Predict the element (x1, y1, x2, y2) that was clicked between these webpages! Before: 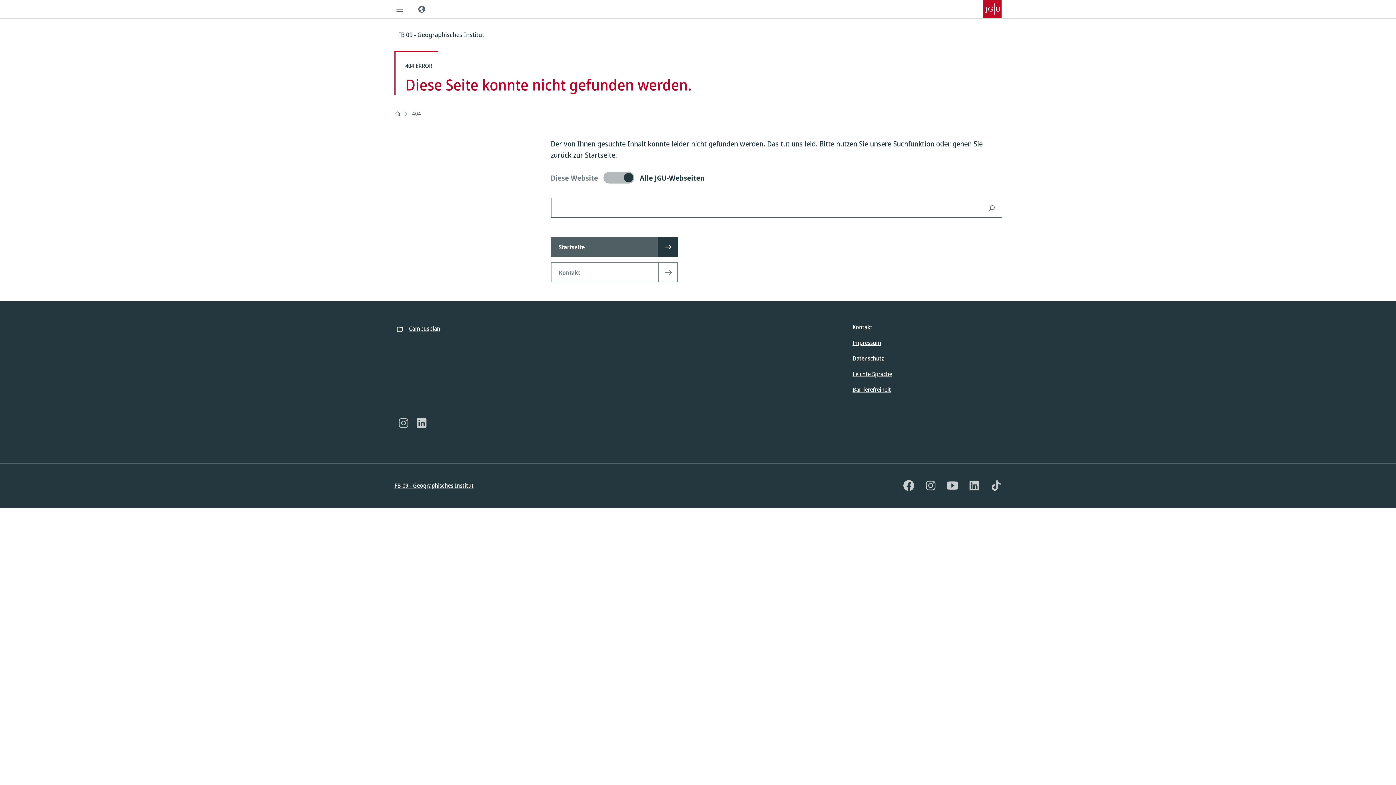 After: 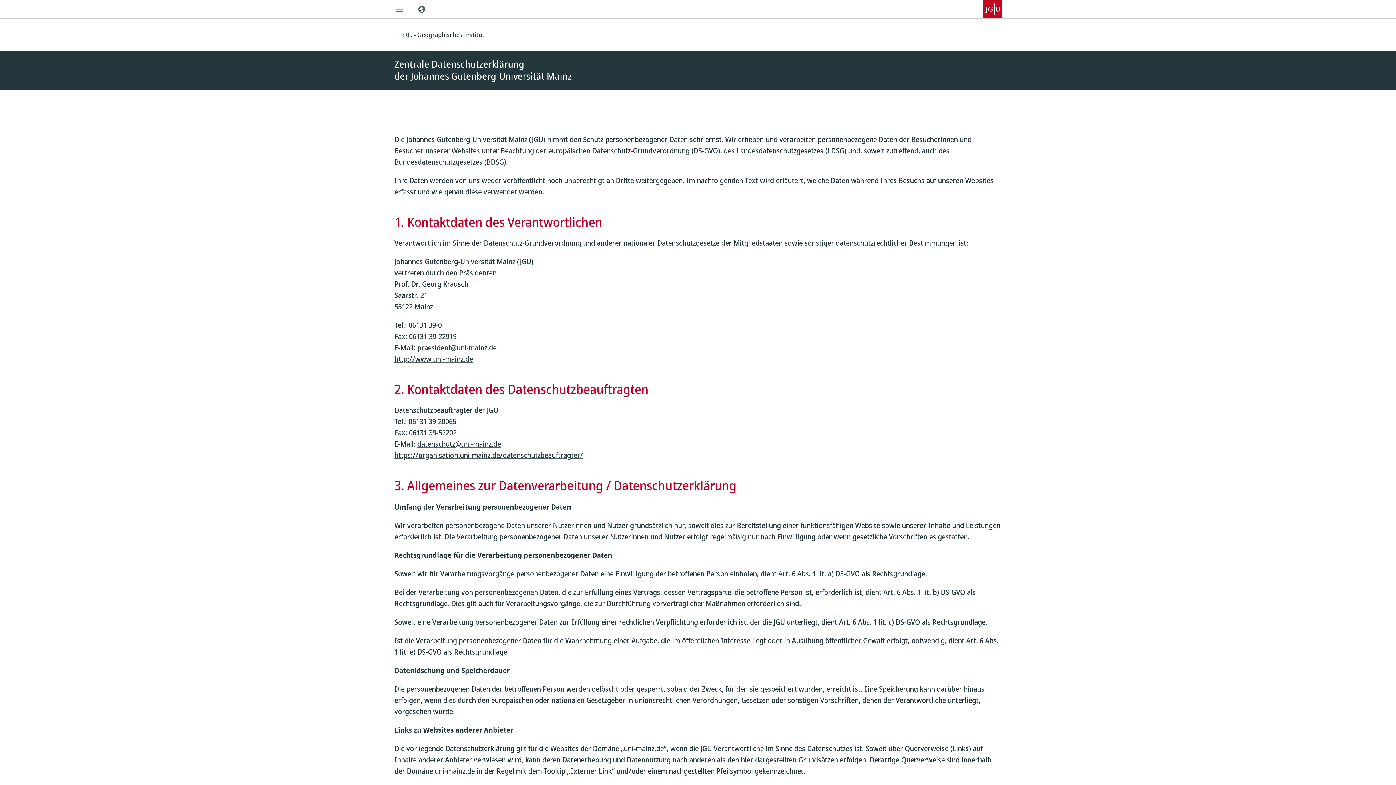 Action: label: Datenschutz bbox: (852, 354, 884, 362)